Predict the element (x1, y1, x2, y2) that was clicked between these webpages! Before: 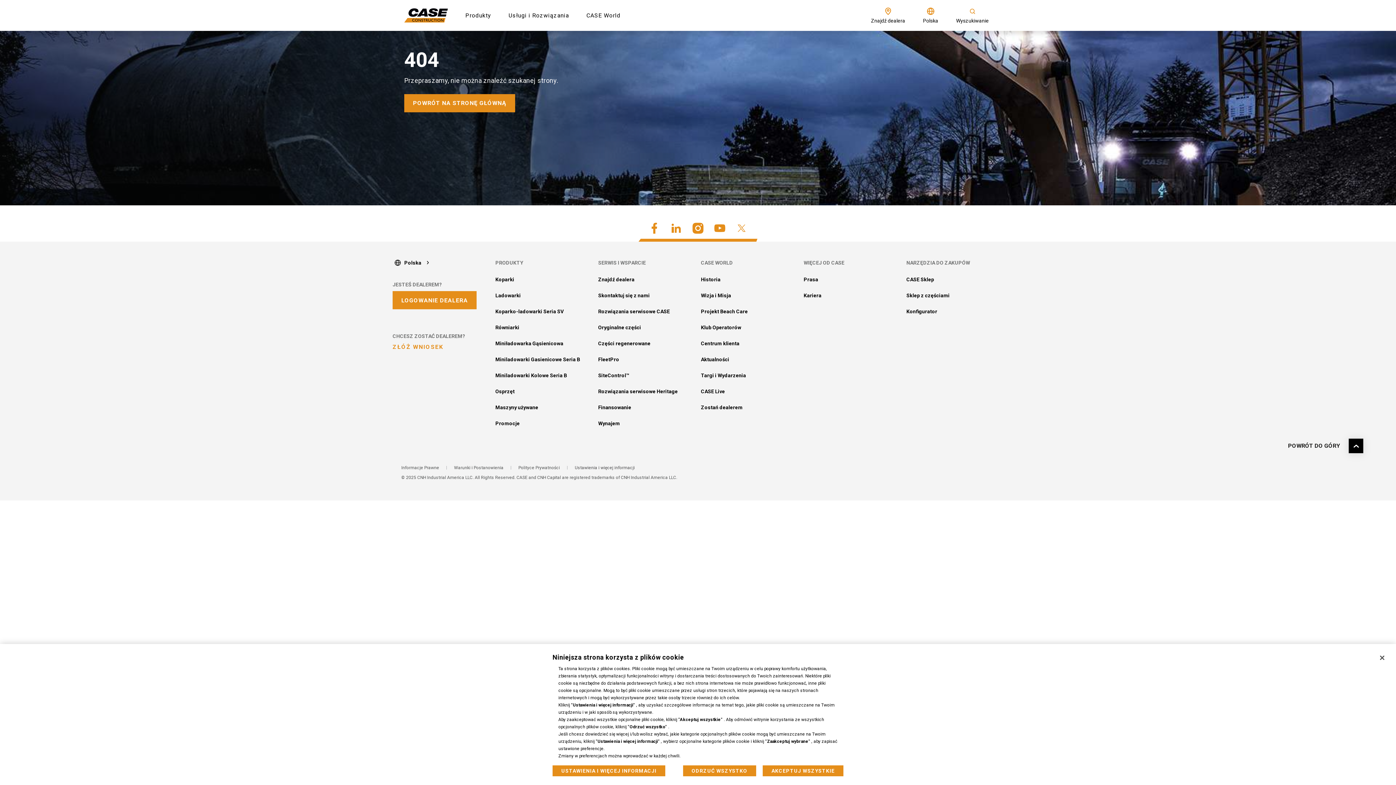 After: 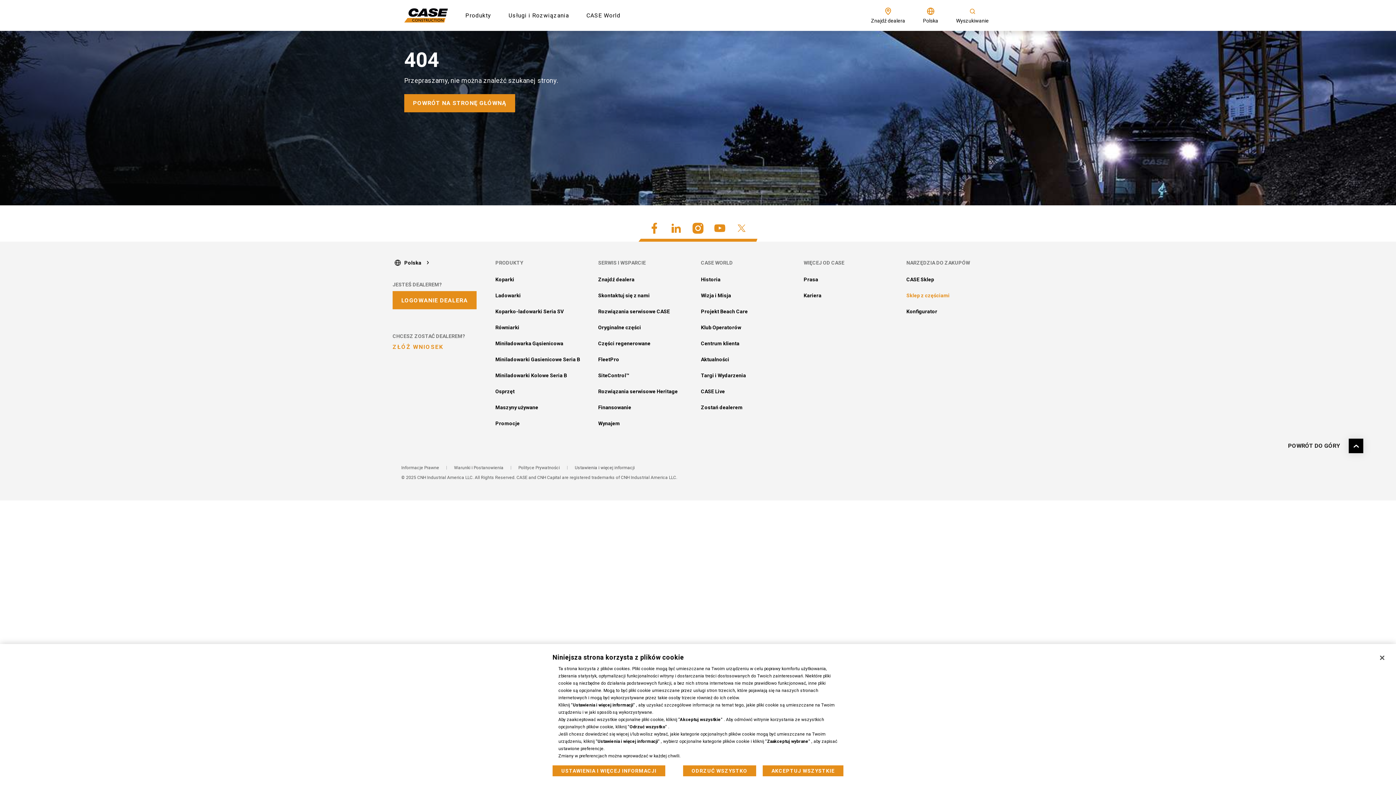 Action: label: Sklep z częściami bbox: (906, 292, 949, 298)